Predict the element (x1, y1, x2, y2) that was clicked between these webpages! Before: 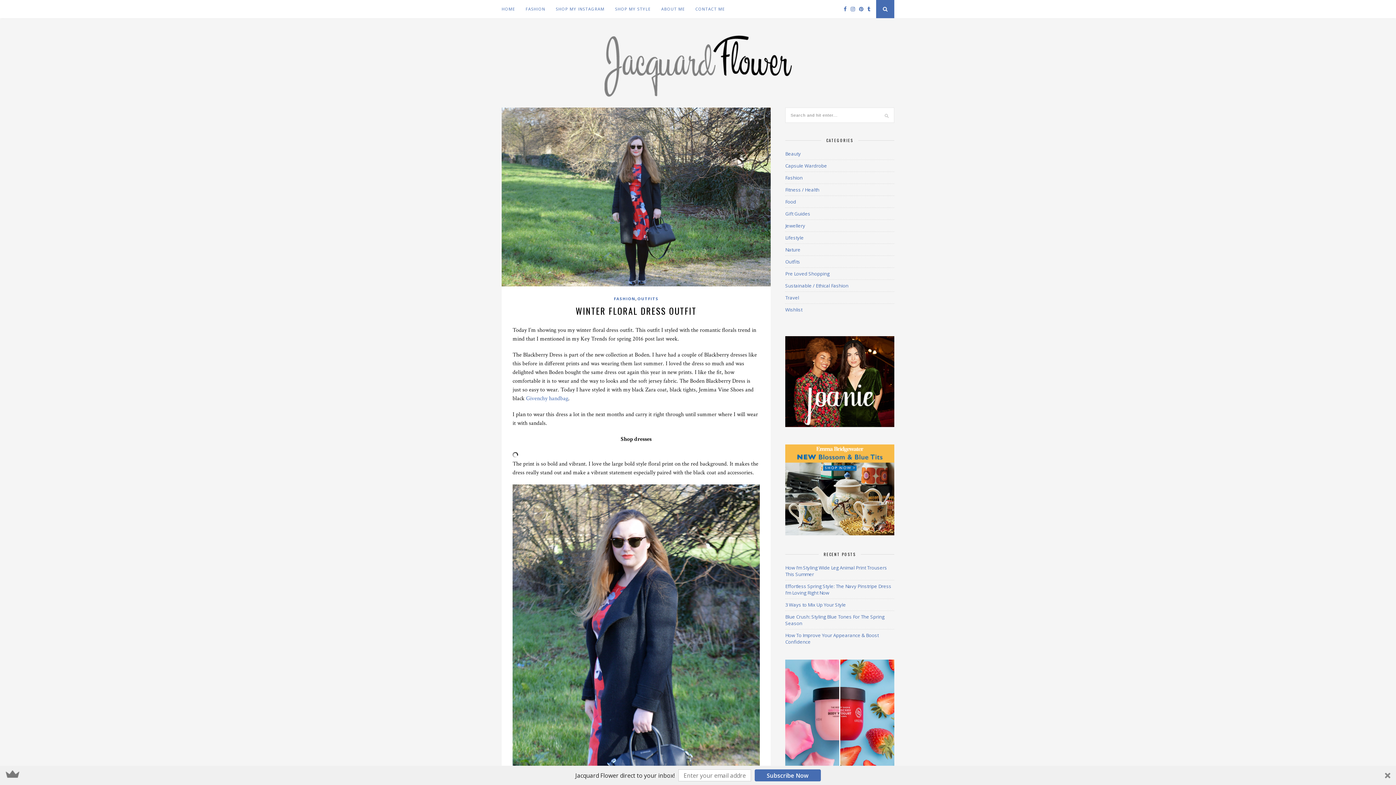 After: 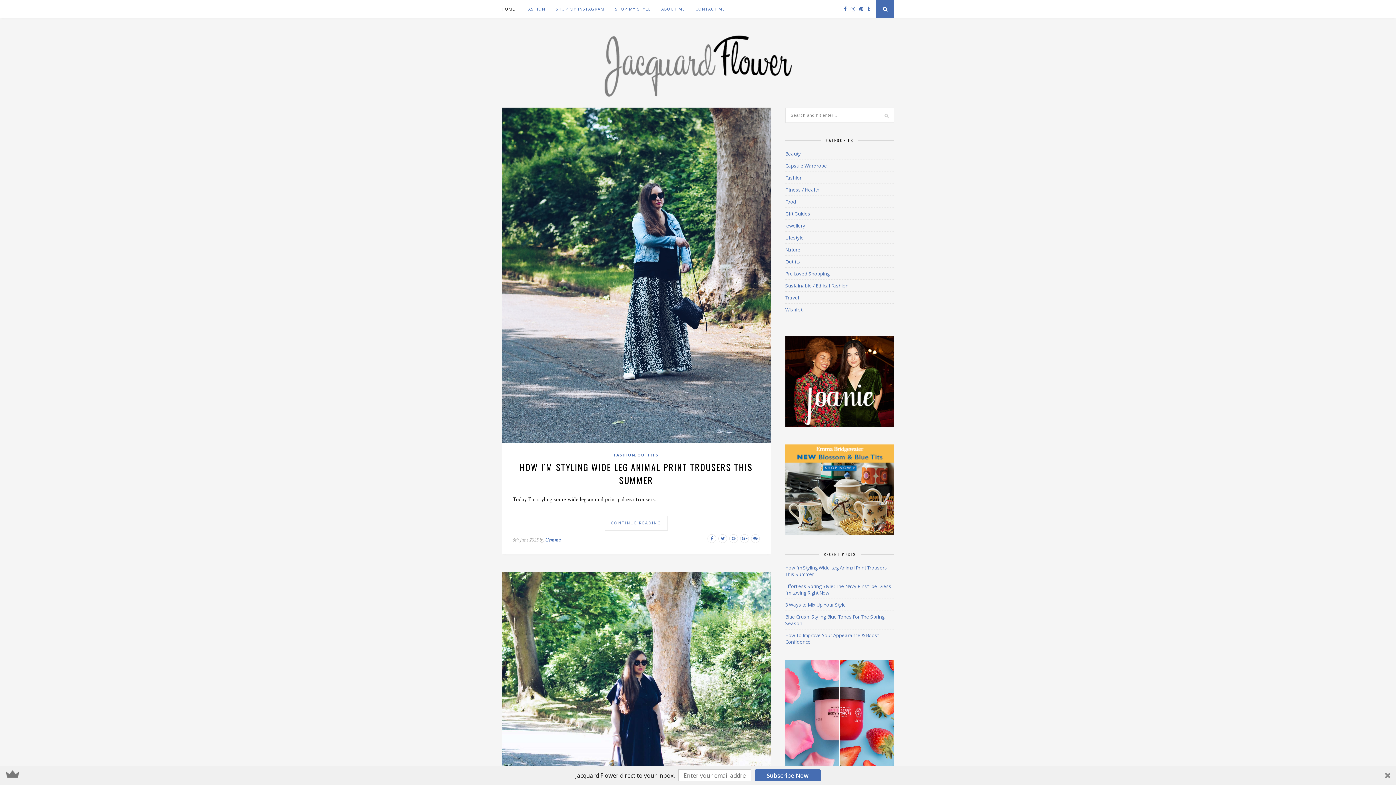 Action: bbox: (604, 93, 791, 100)